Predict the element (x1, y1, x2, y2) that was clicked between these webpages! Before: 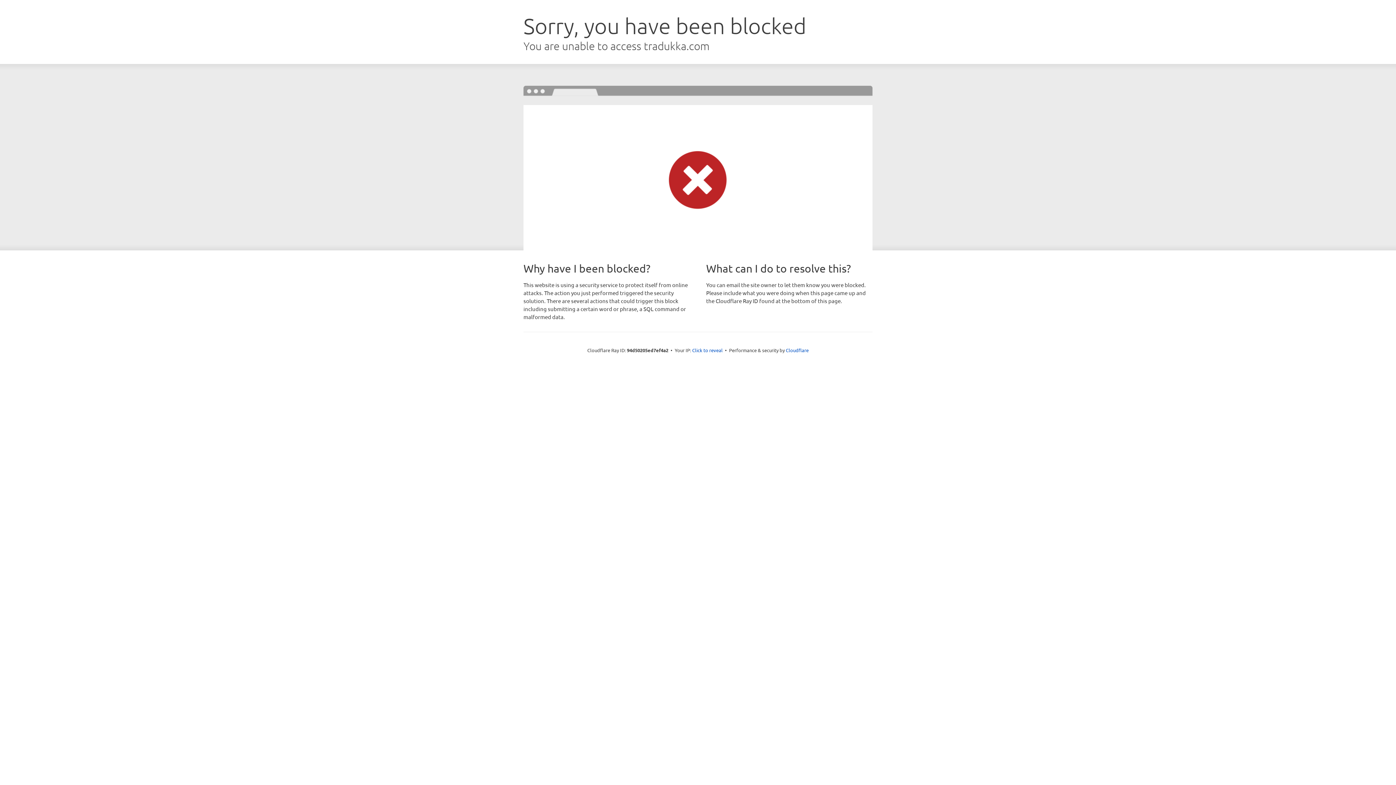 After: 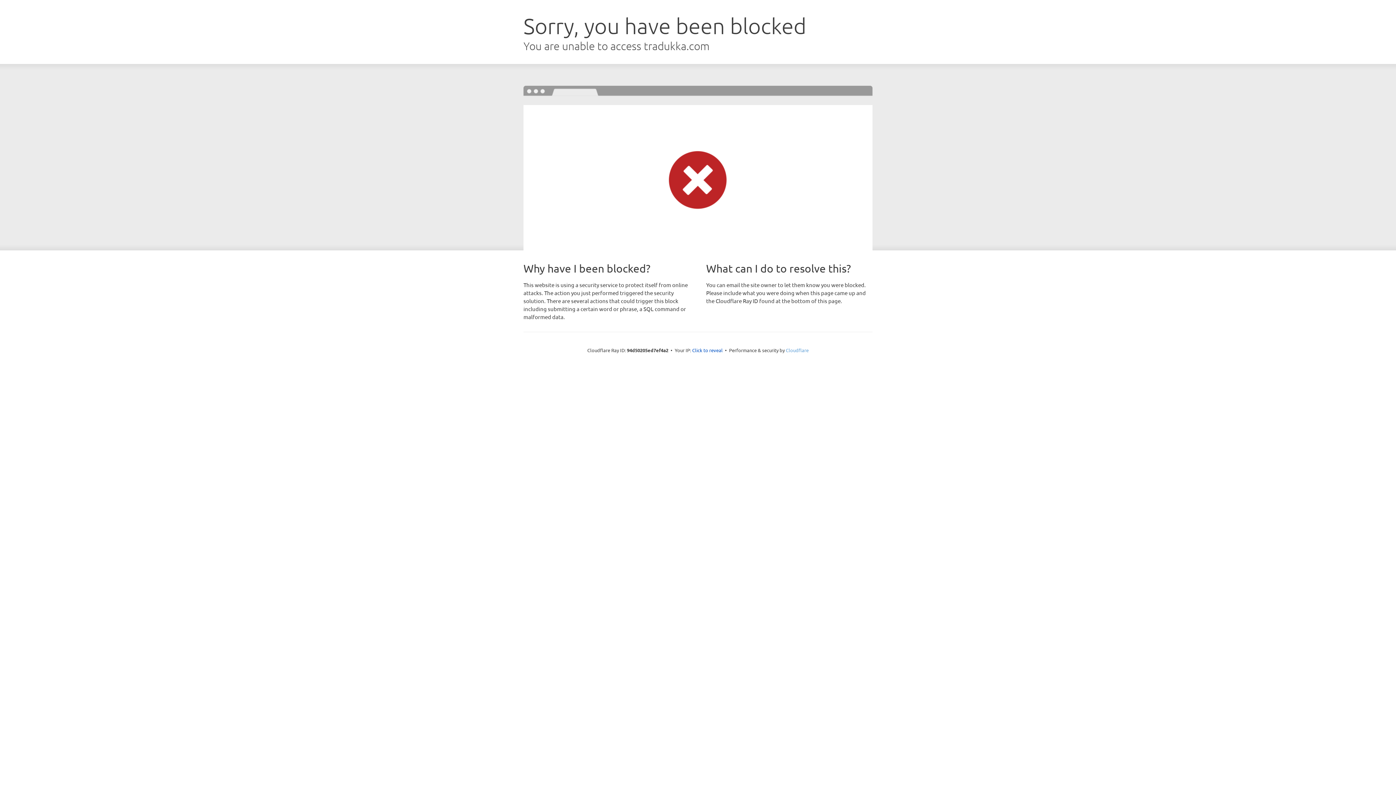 Action: bbox: (786, 347, 808, 353) label: Cloudflare